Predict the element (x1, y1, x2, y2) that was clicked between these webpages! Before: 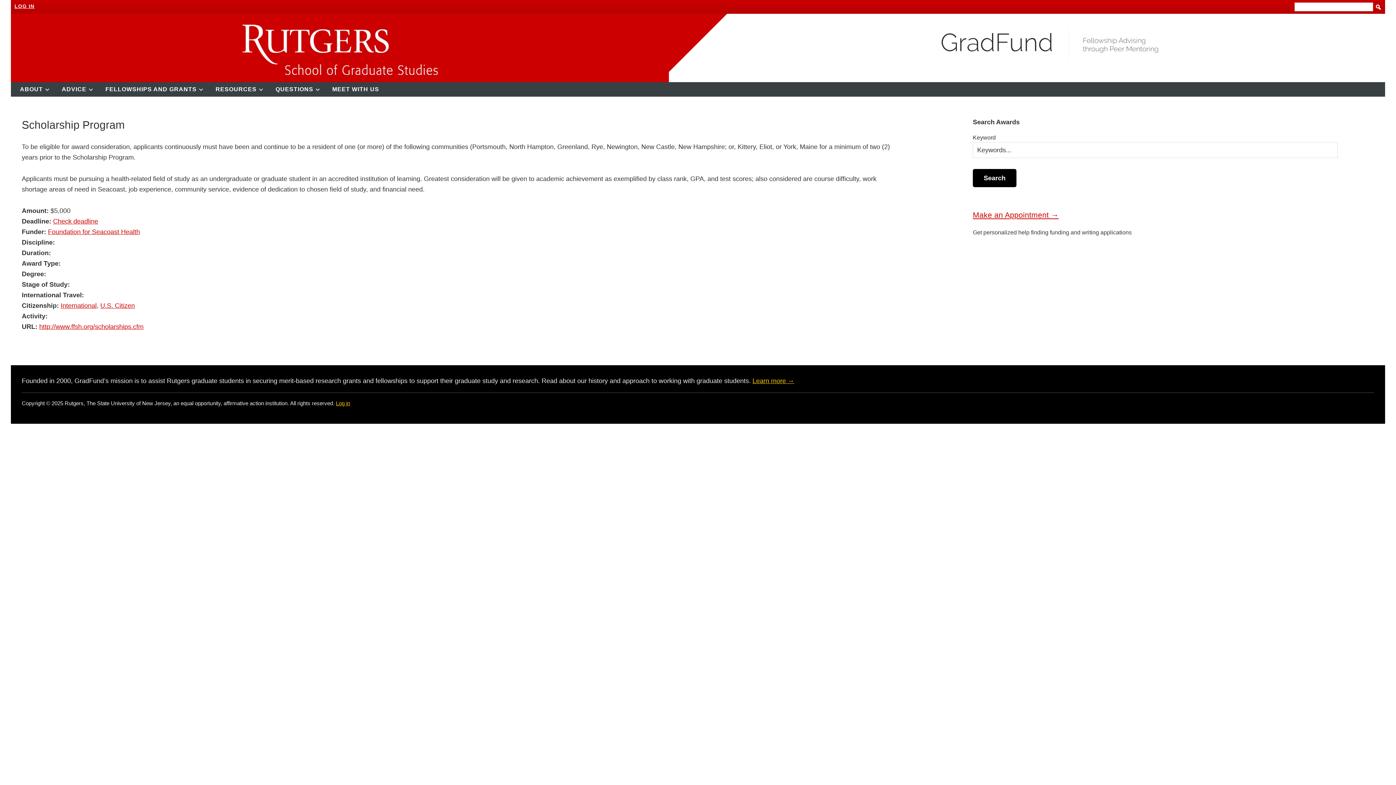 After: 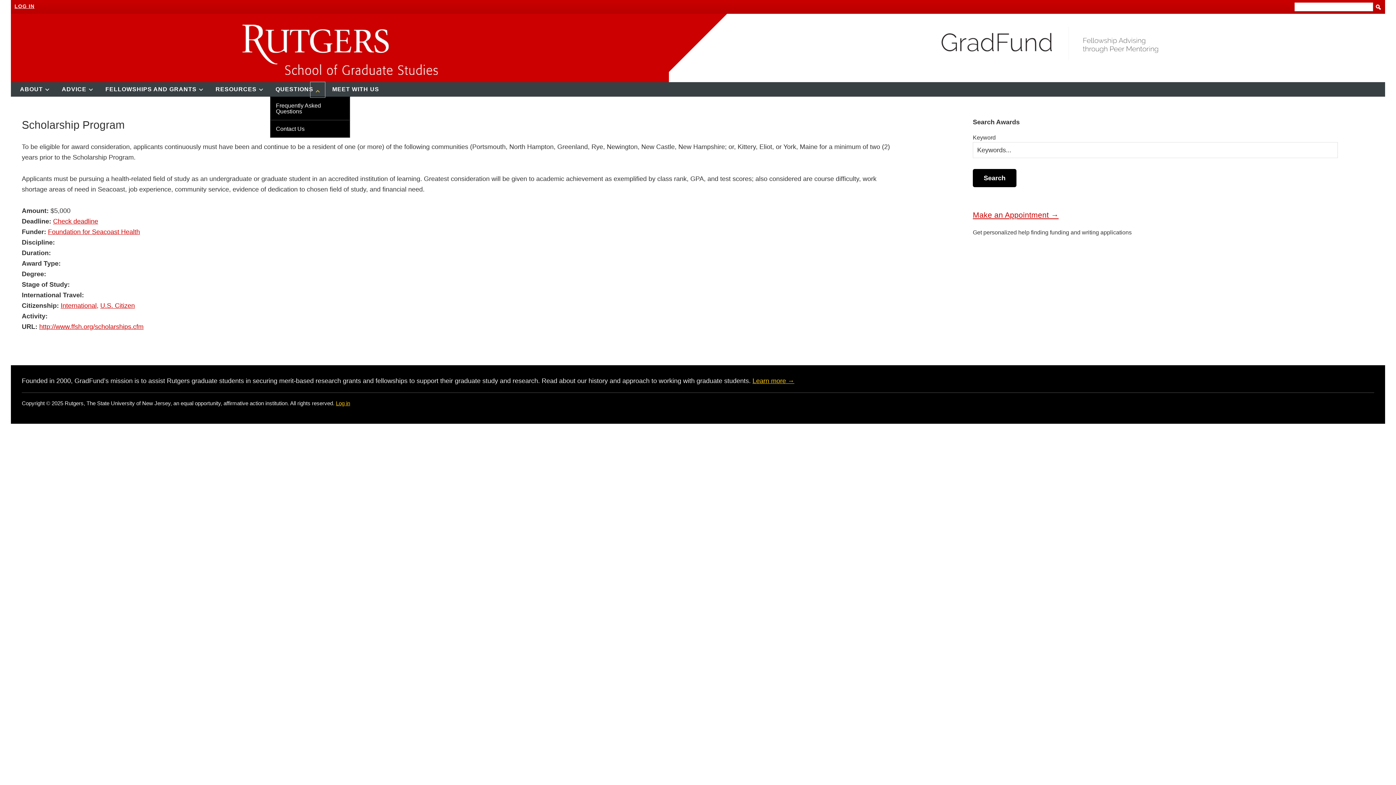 Action: bbox: (310, 82, 325, 97) label: Submenu